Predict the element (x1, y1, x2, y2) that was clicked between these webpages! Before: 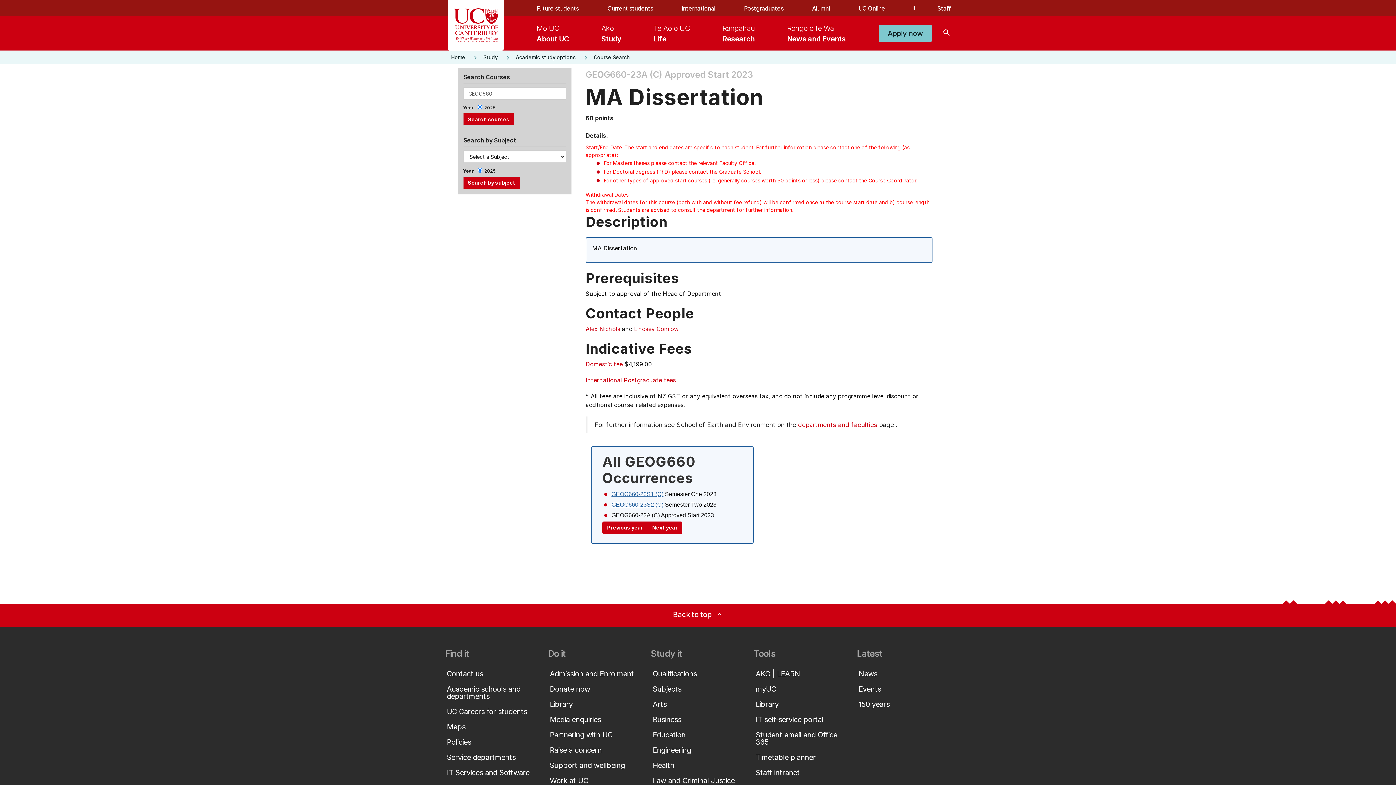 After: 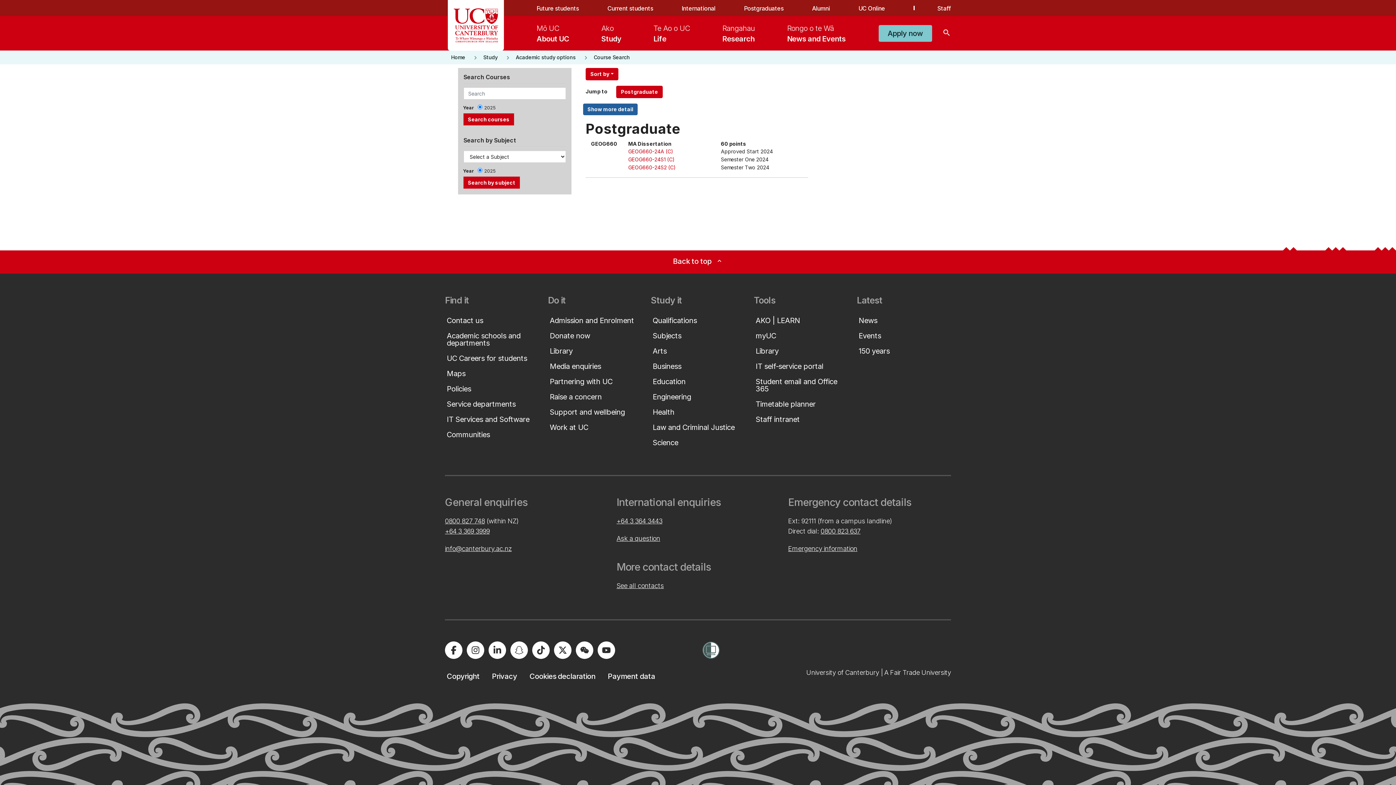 Action: label: Next year bbox: (658, 494, 688, 506)